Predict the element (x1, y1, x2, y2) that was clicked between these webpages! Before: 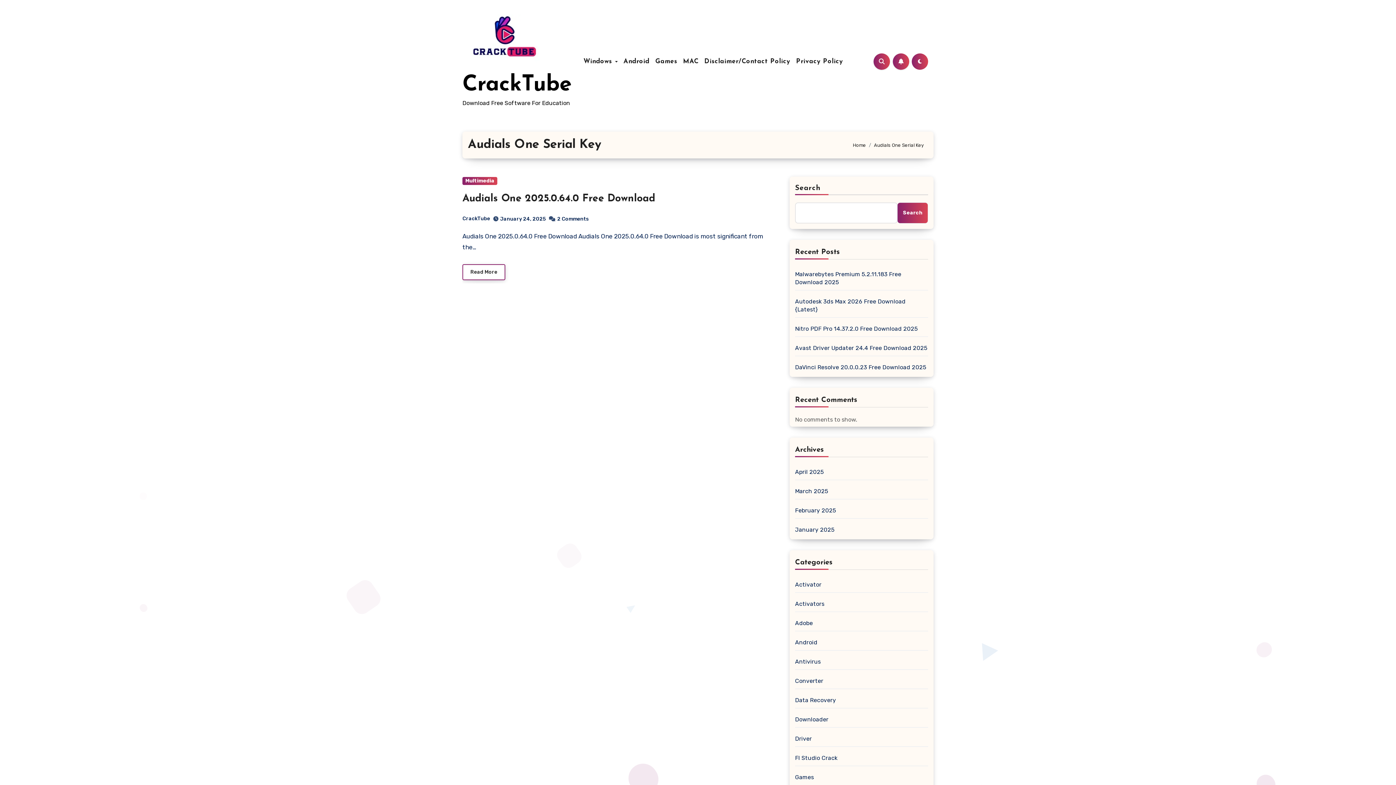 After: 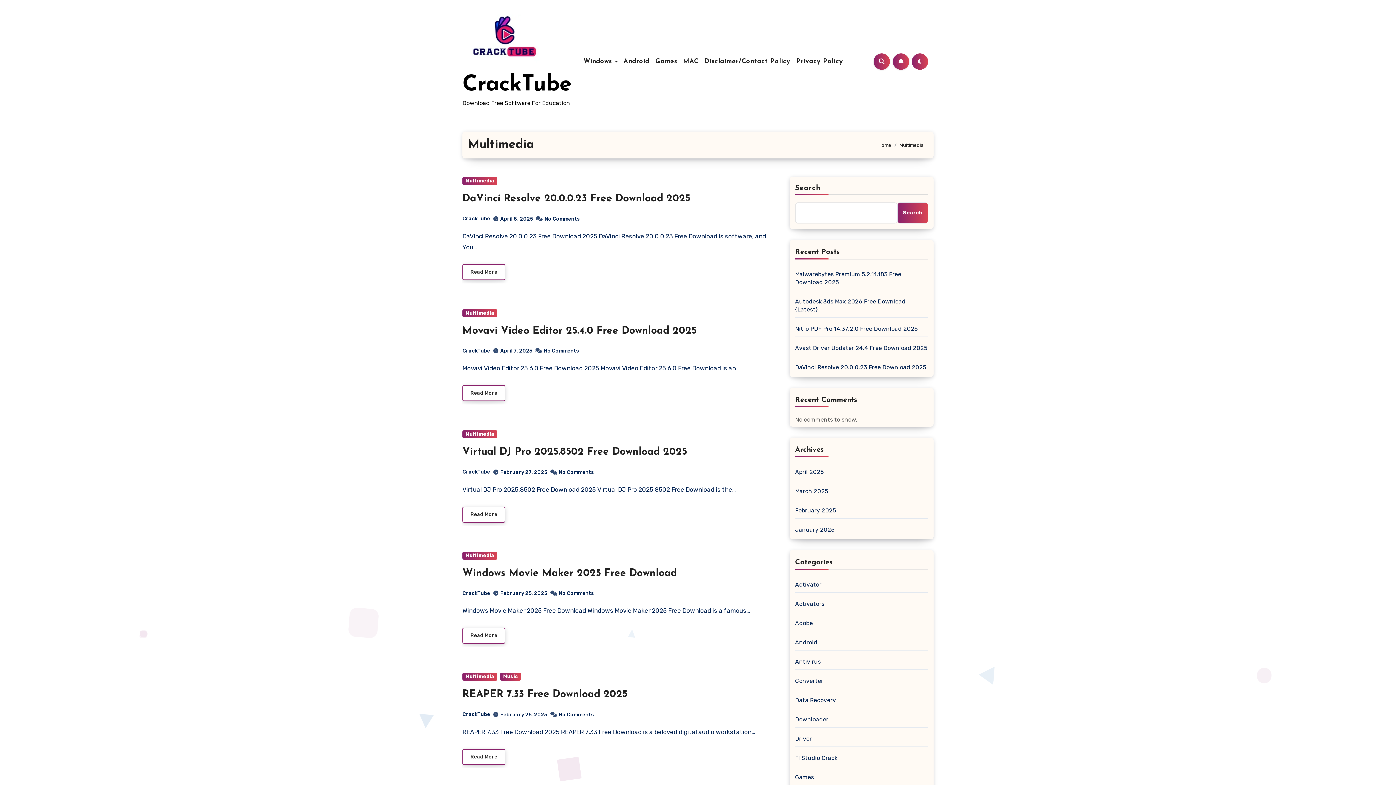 Action: label: Multimedia bbox: (462, 177, 497, 185)